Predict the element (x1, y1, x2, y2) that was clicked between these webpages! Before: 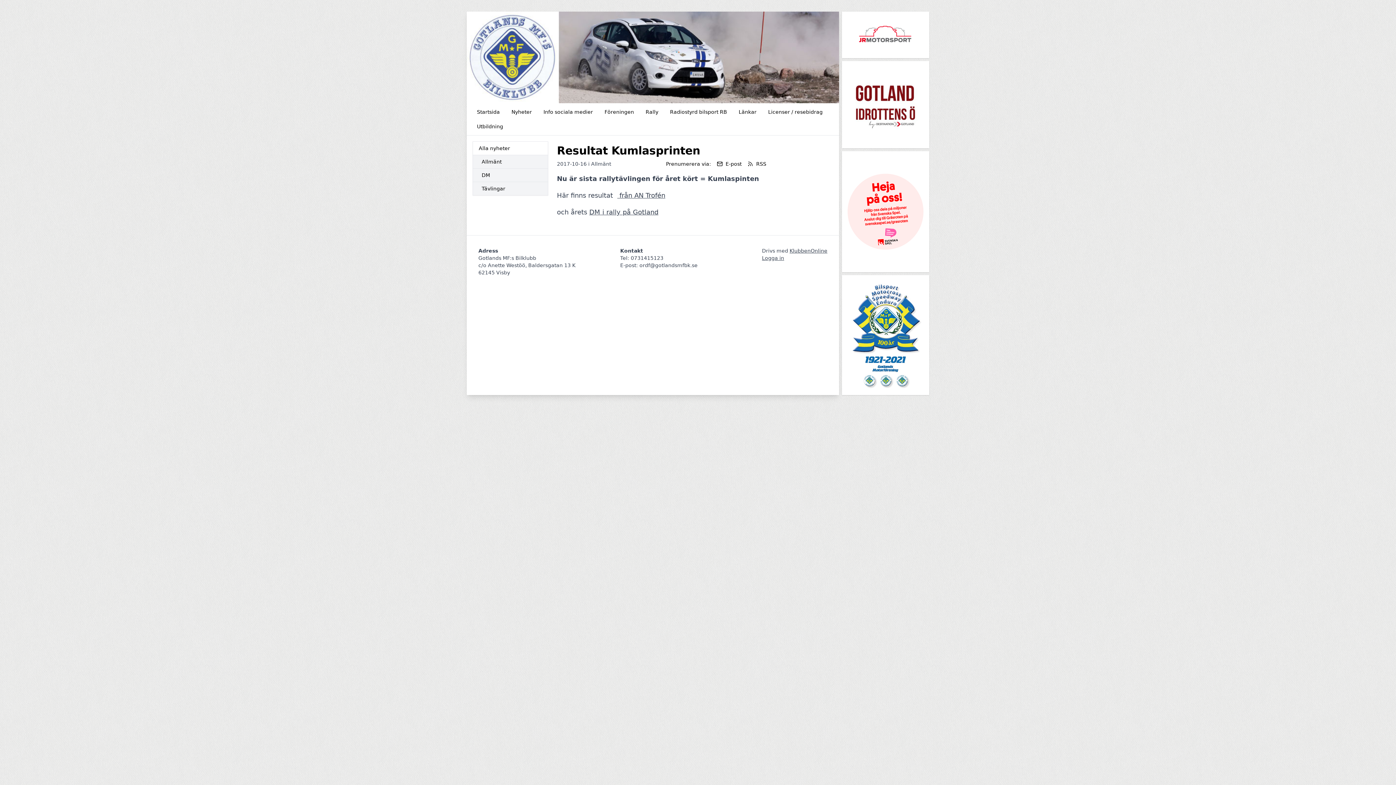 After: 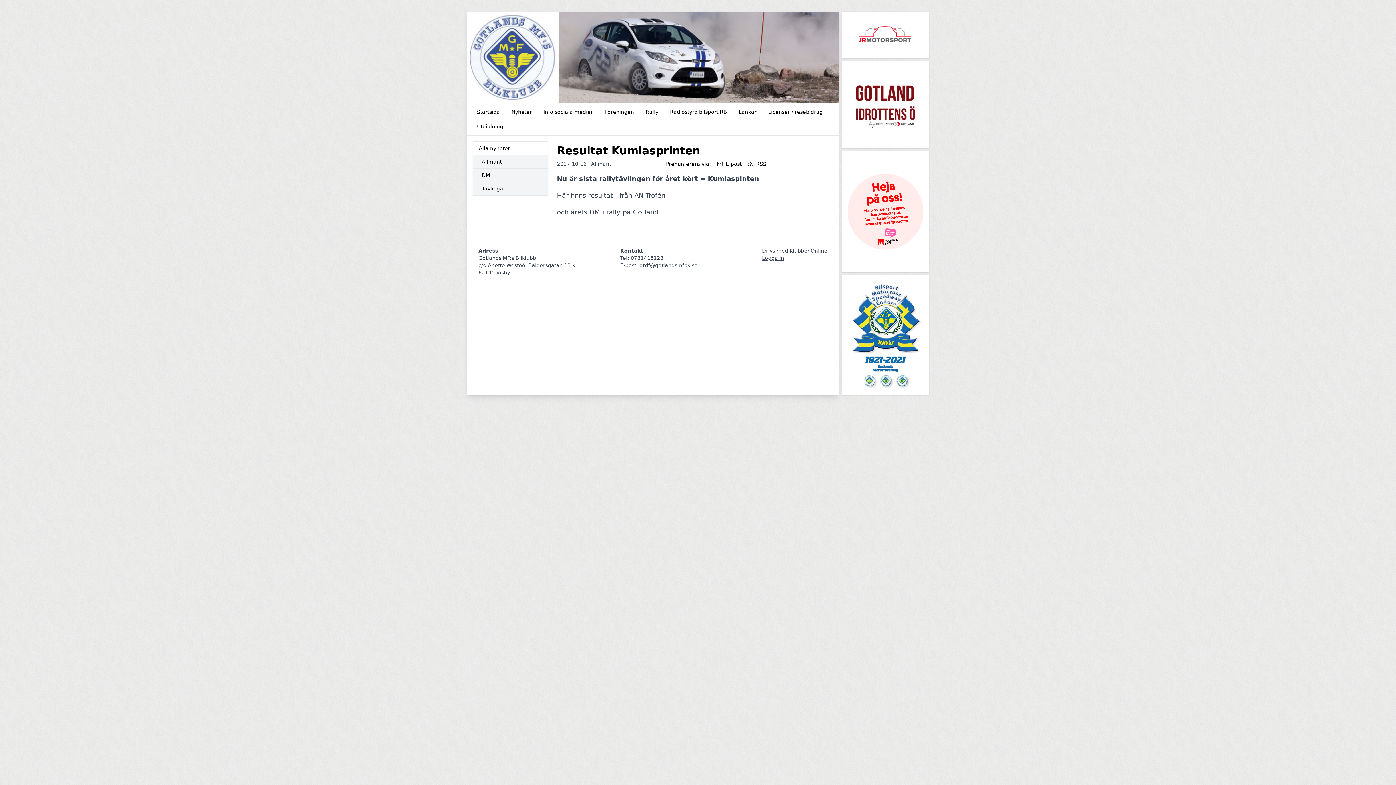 Action: bbox: (842, 151, 929, 272)